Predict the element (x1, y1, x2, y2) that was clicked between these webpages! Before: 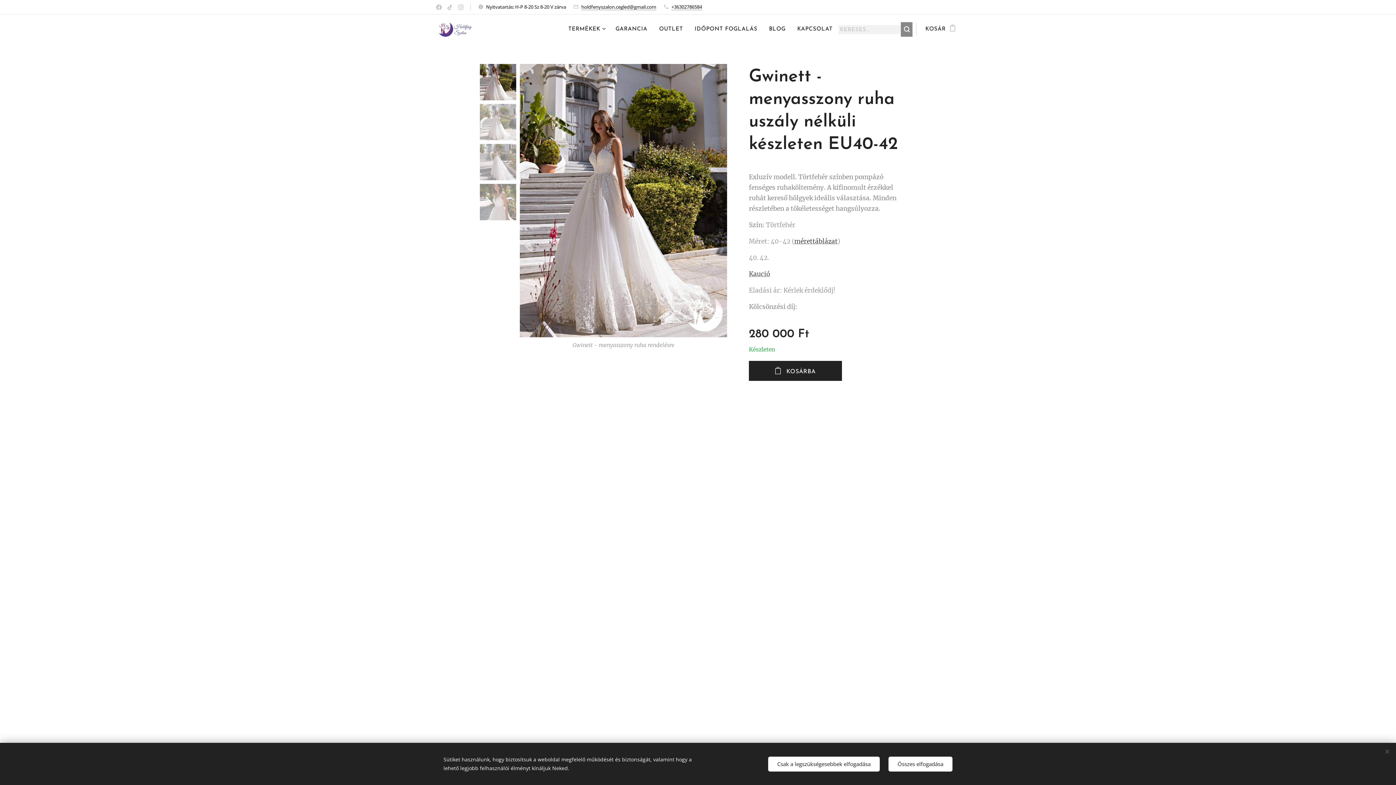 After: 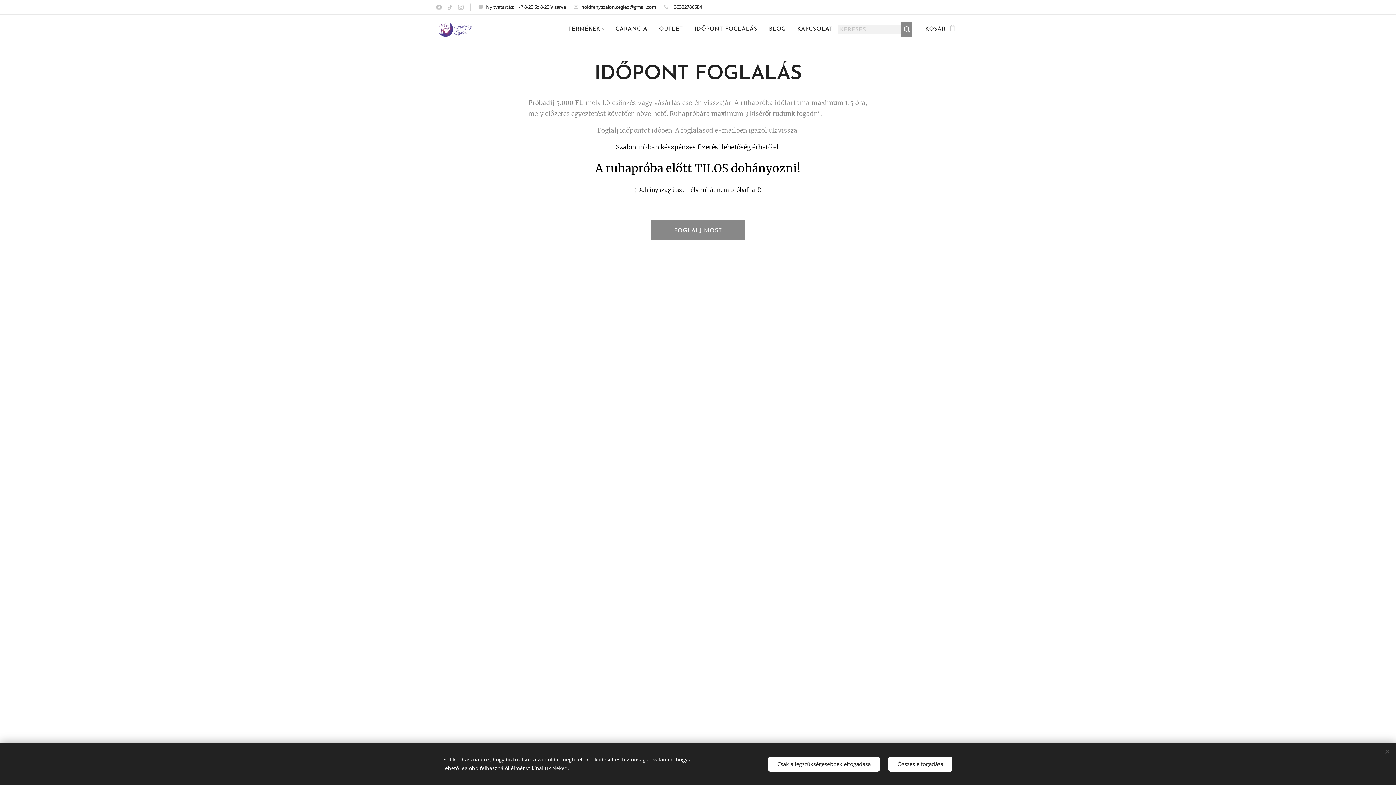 Action: bbox: (688, 20, 763, 38) label: IDŐPONT FOGLALÁS